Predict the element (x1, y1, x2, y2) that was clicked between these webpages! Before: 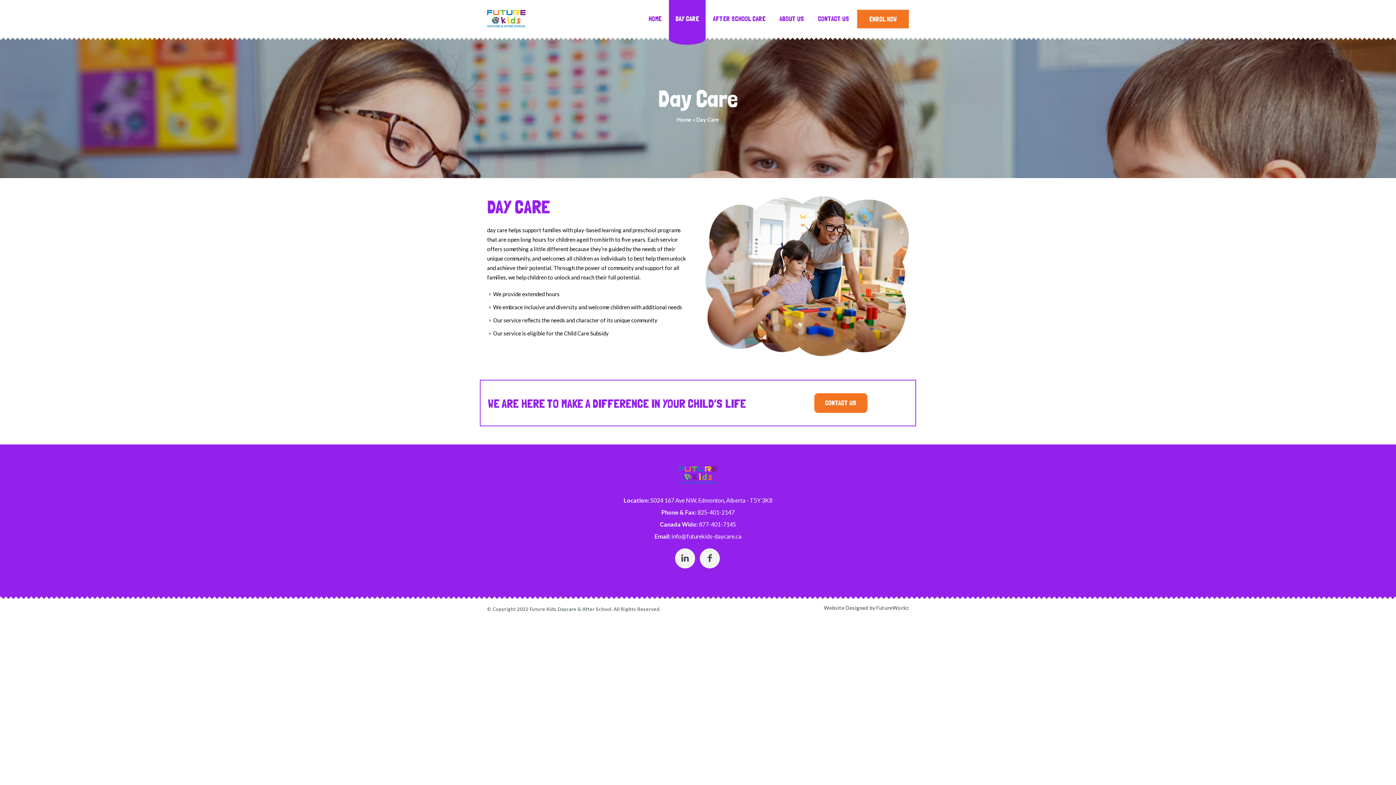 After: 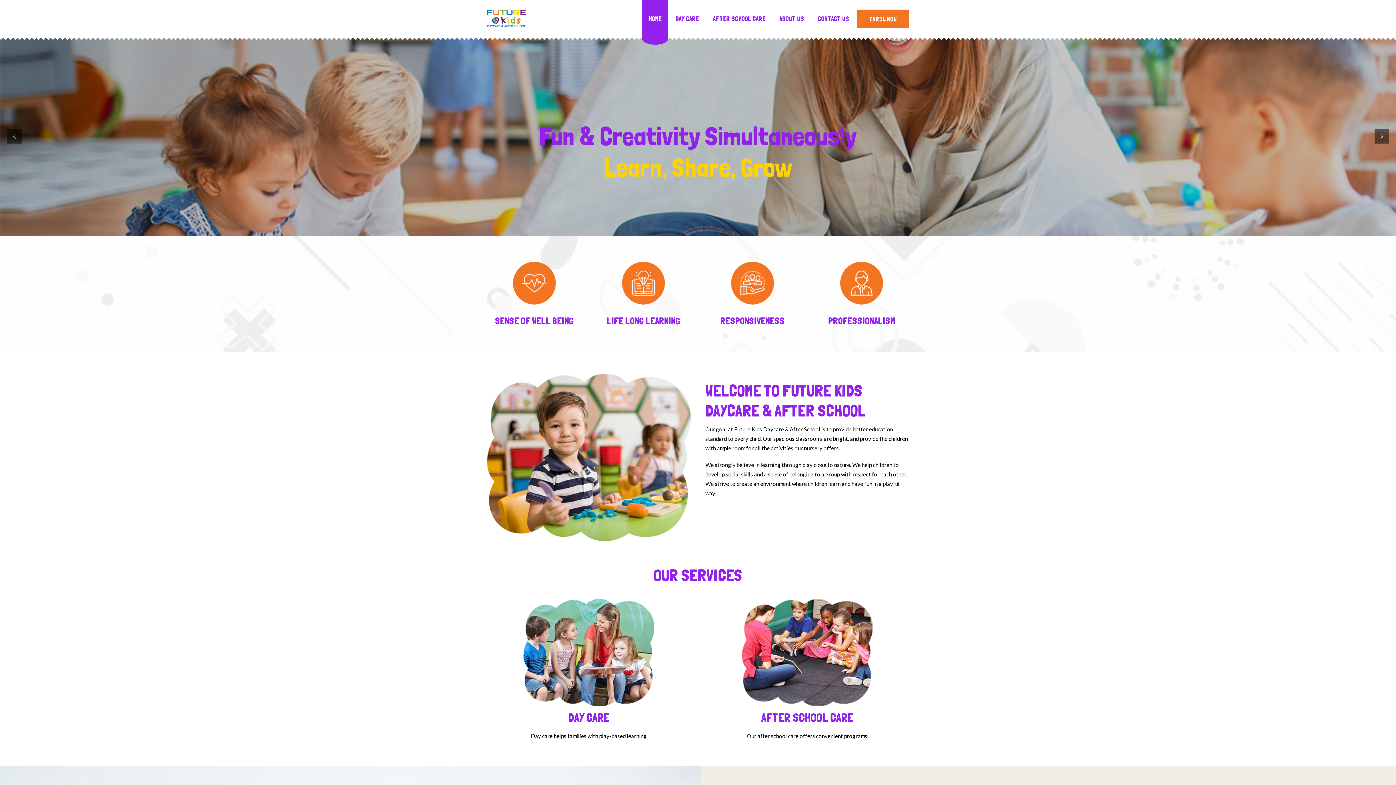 Action: bbox: (642, 0, 669, 37) label: HOME